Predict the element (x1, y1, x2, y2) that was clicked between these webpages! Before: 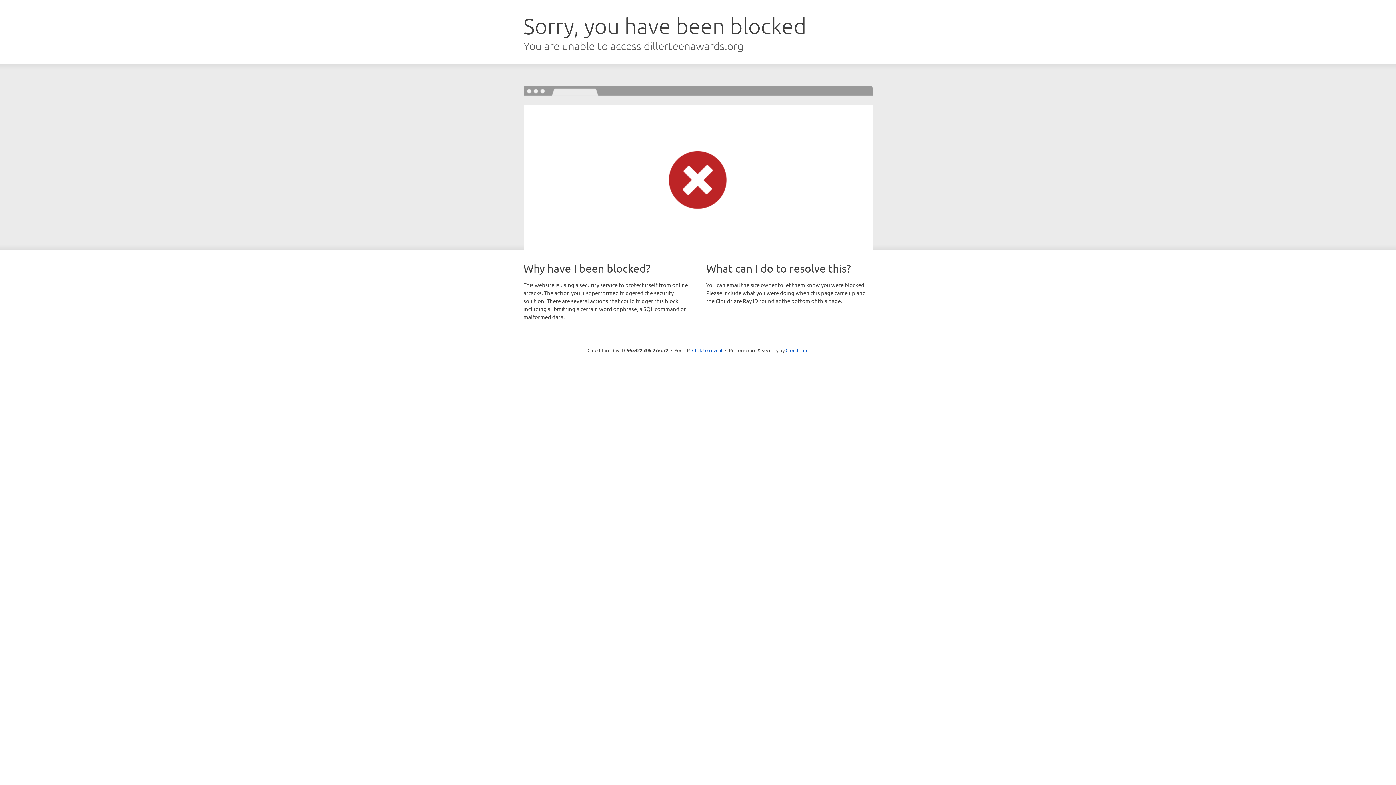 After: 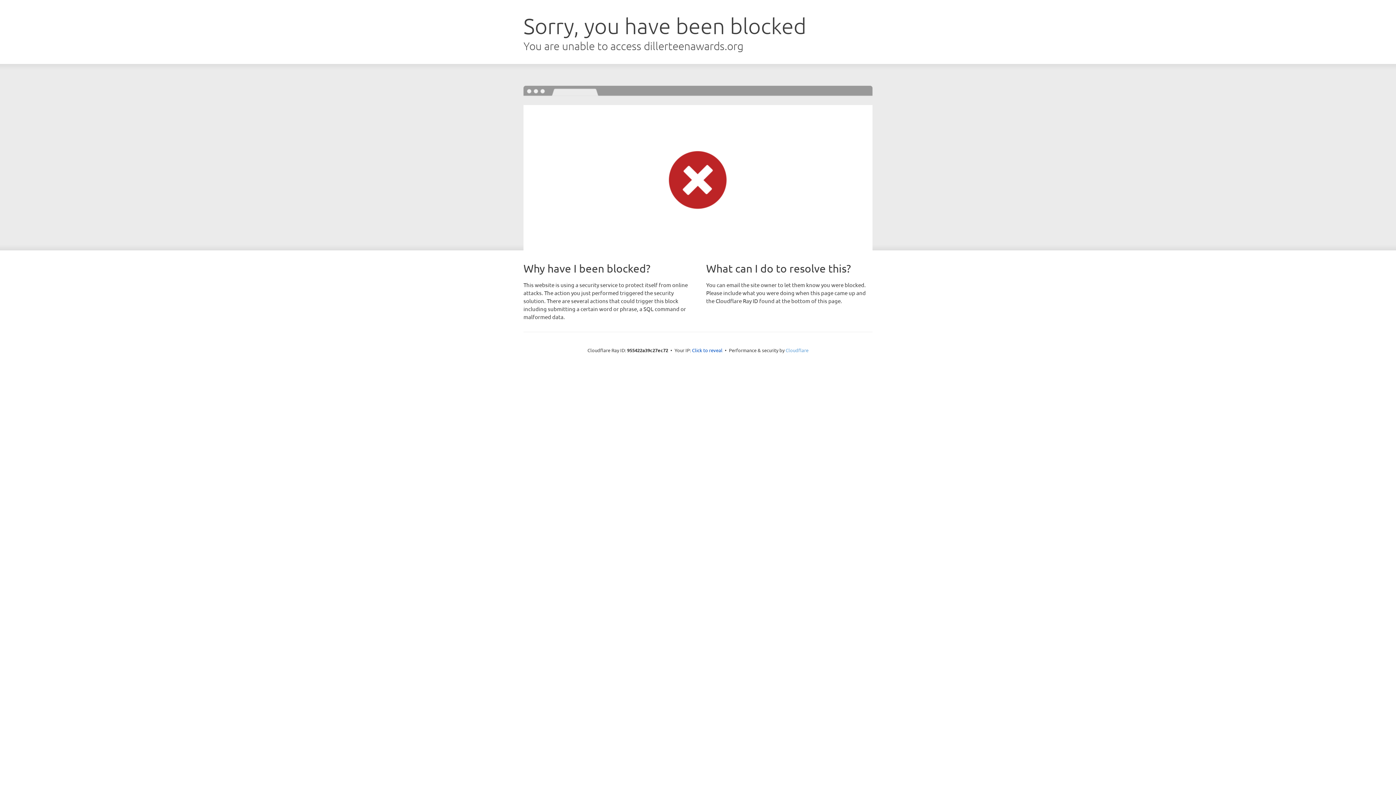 Action: bbox: (785, 347, 808, 353) label: Cloudflare